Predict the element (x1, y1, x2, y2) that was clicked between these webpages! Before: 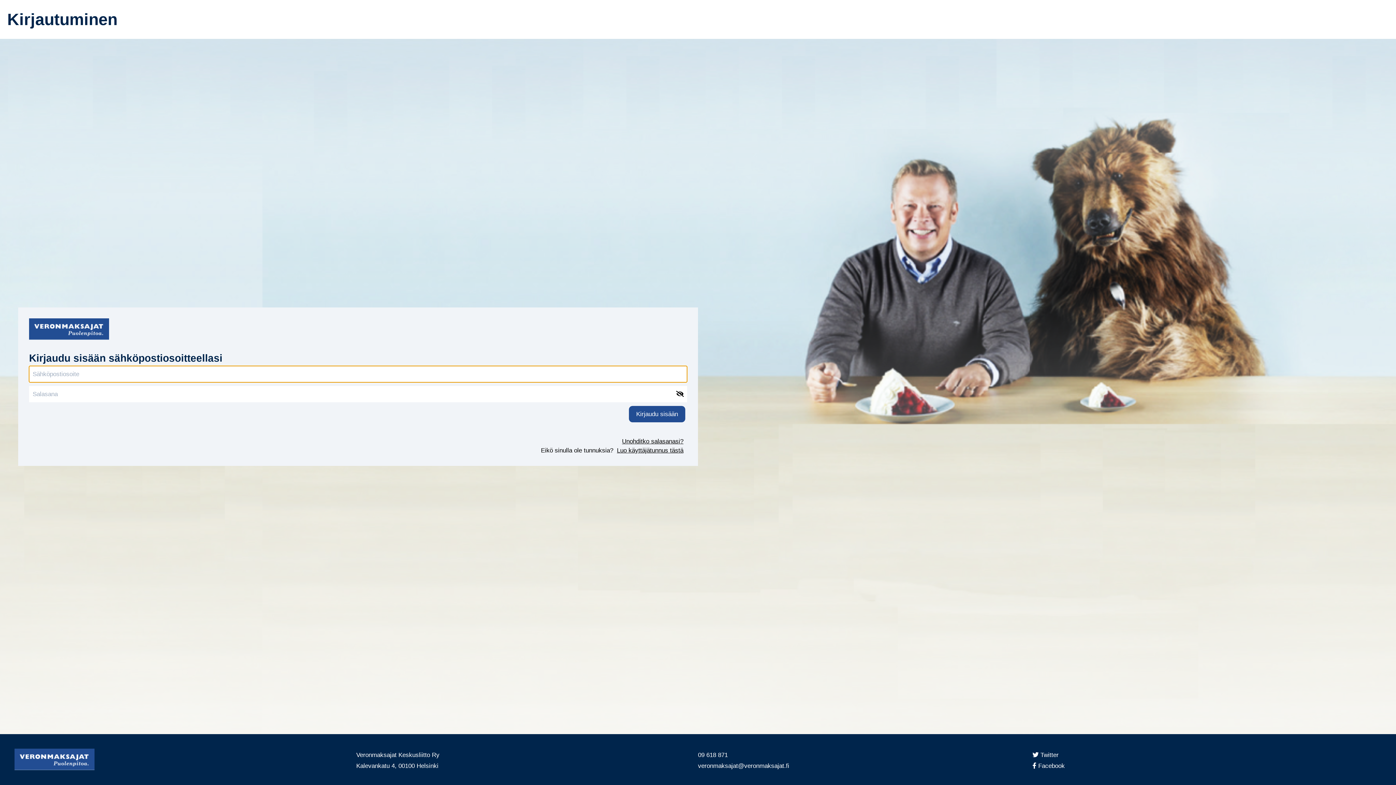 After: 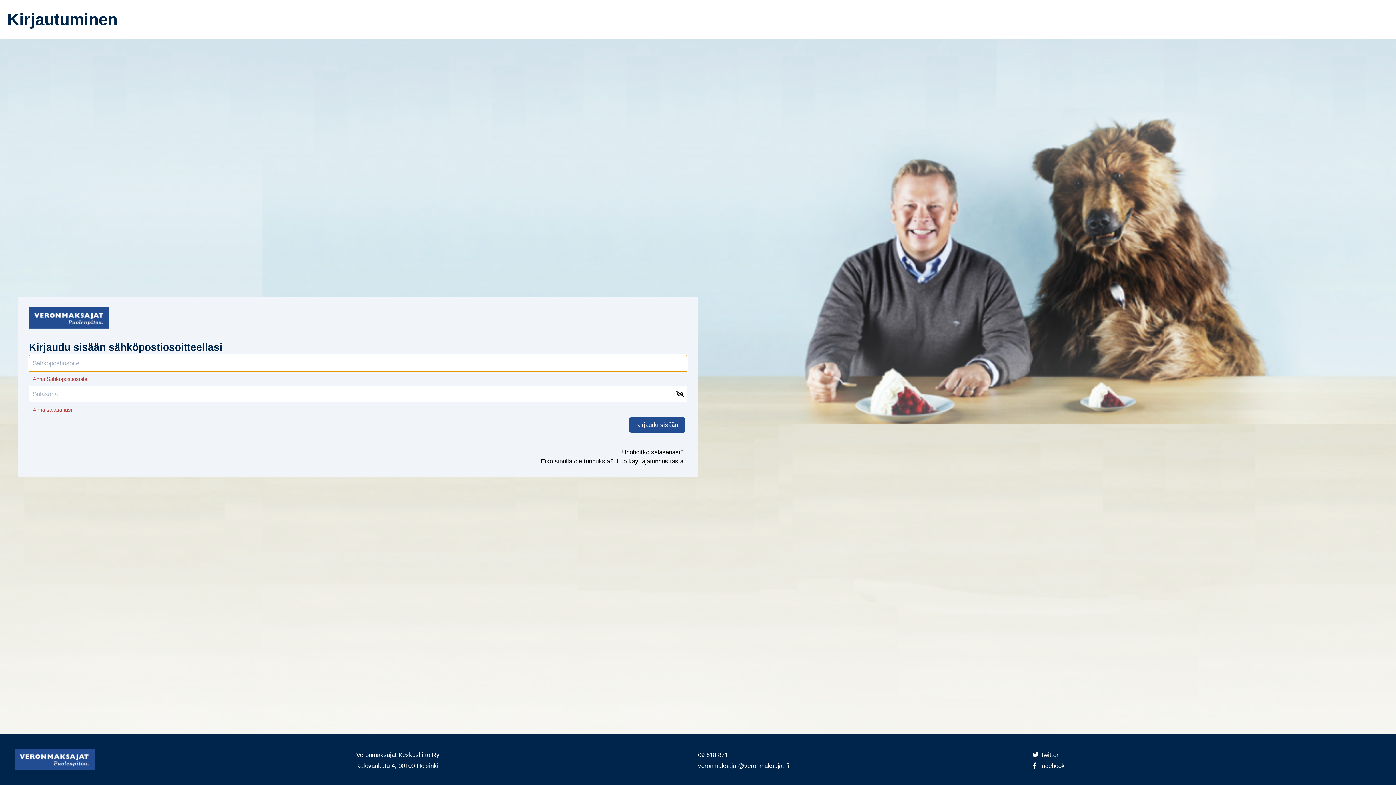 Action: label: Kirjaudu sisään bbox: (1280, 210, 1373, 235)